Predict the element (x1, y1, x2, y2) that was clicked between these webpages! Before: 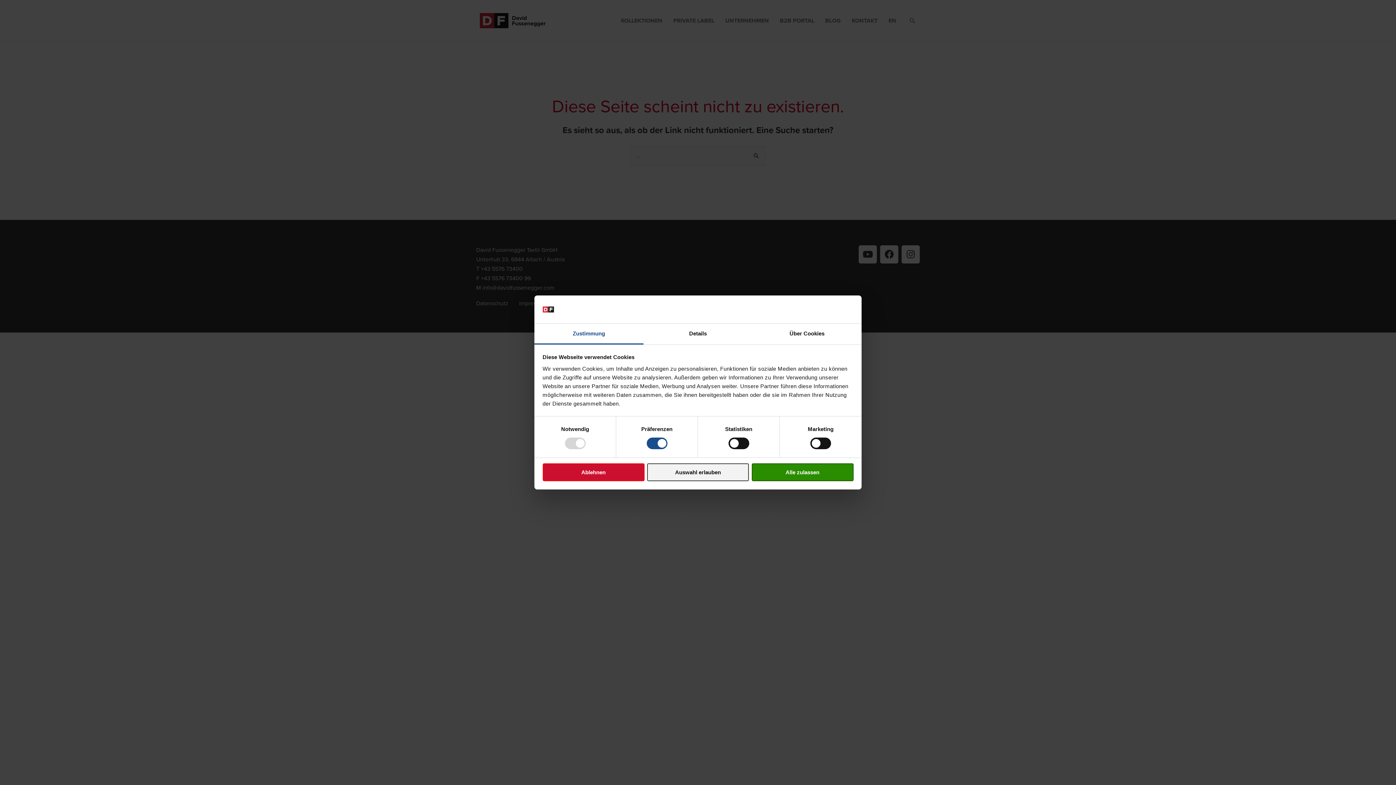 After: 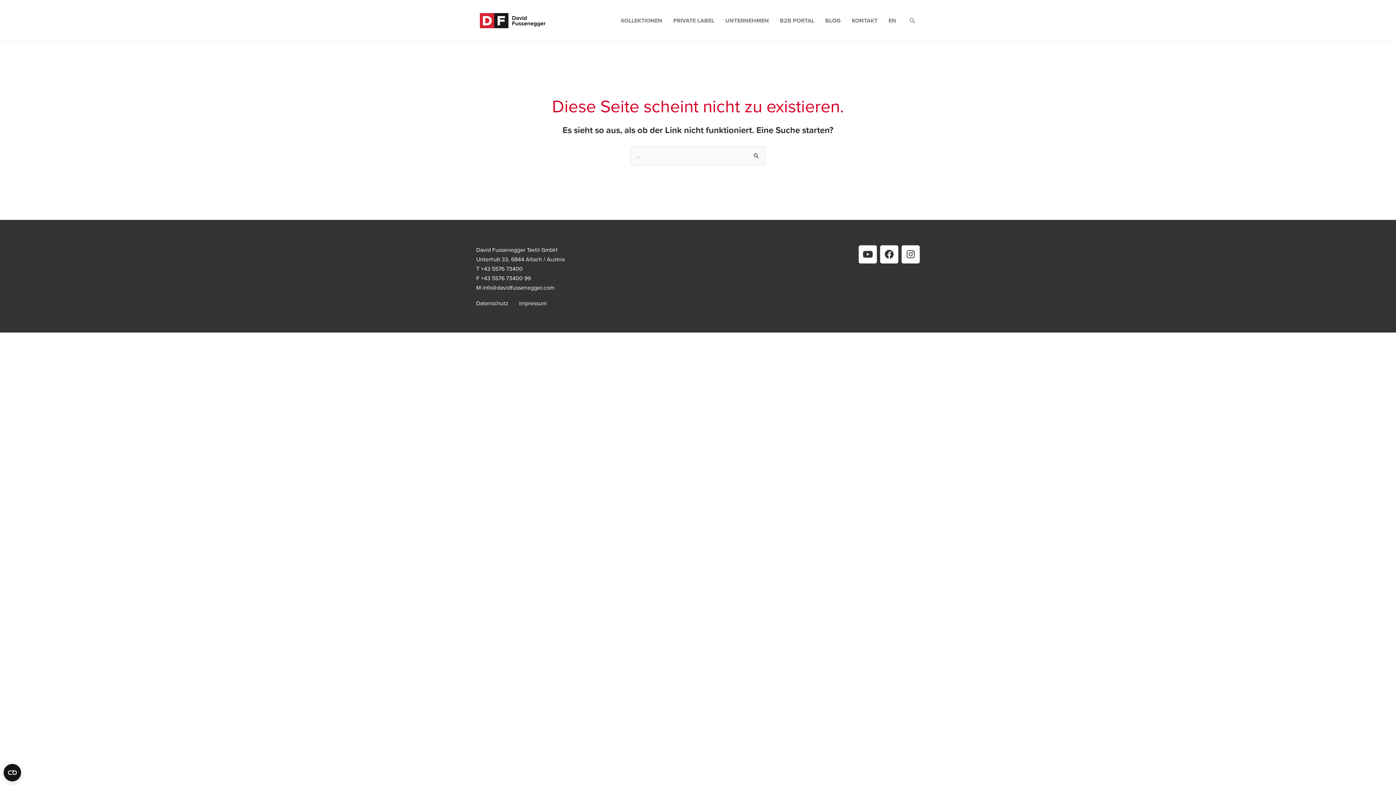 Action: label: Ablehnen bbox: (542, 463, 644, 481)